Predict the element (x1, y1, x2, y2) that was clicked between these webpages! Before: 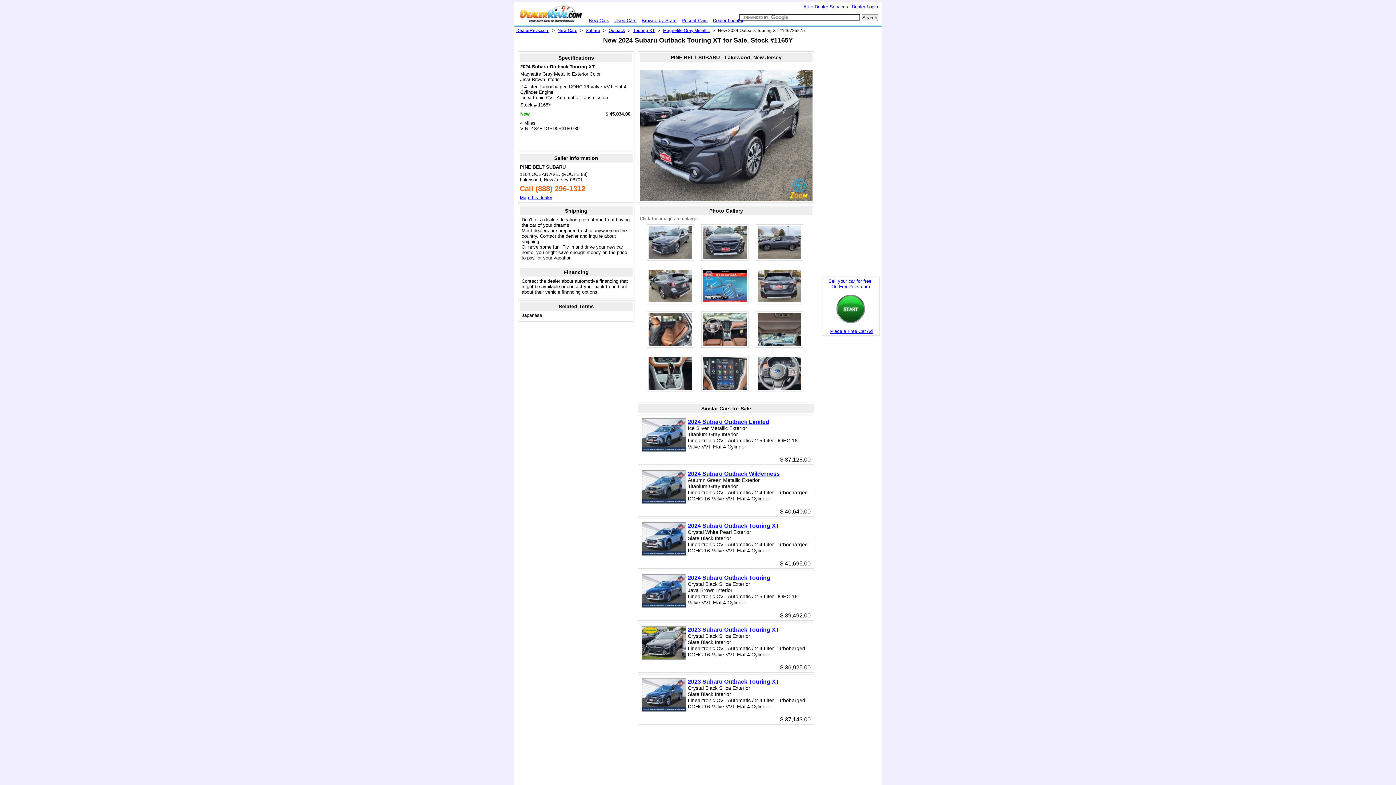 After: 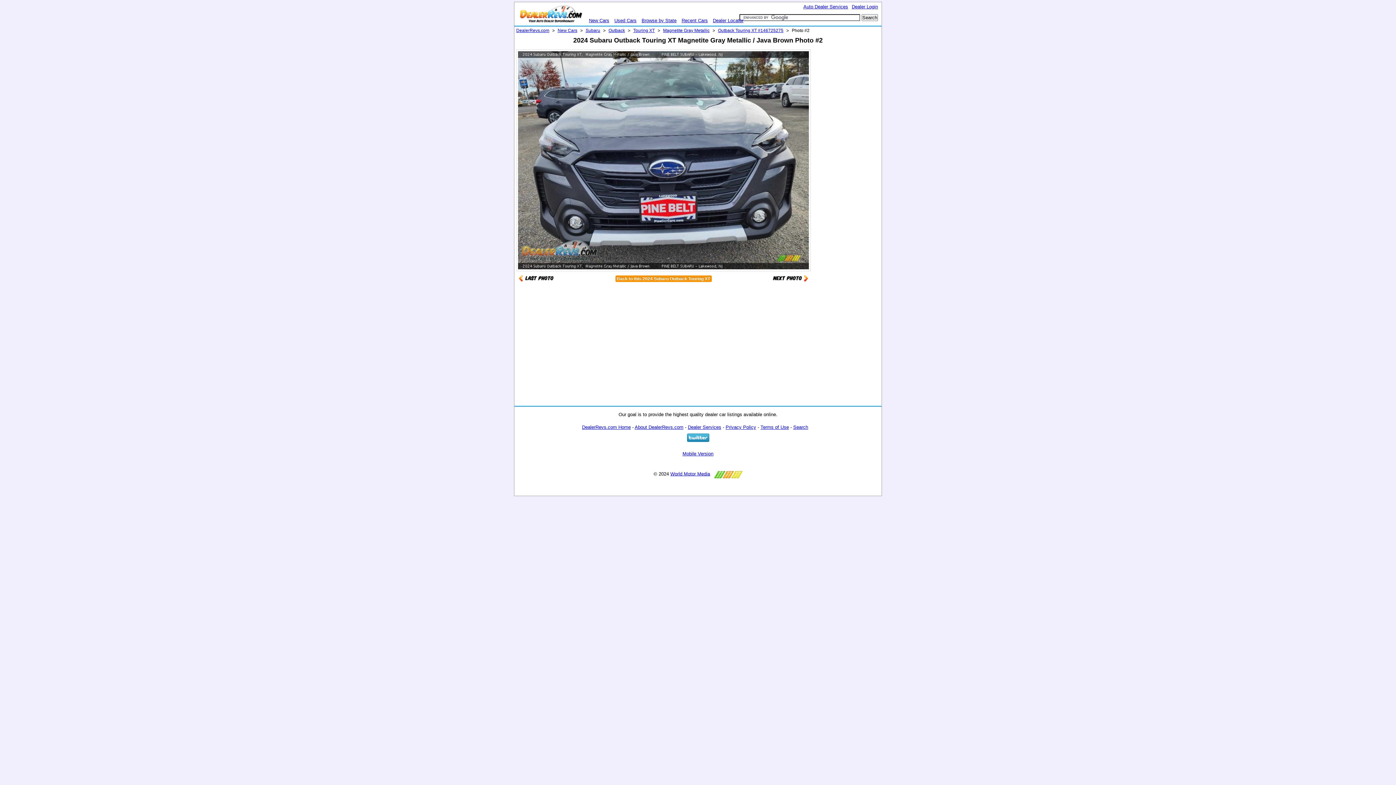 Action: bbox: (701, 224, 748, 260)